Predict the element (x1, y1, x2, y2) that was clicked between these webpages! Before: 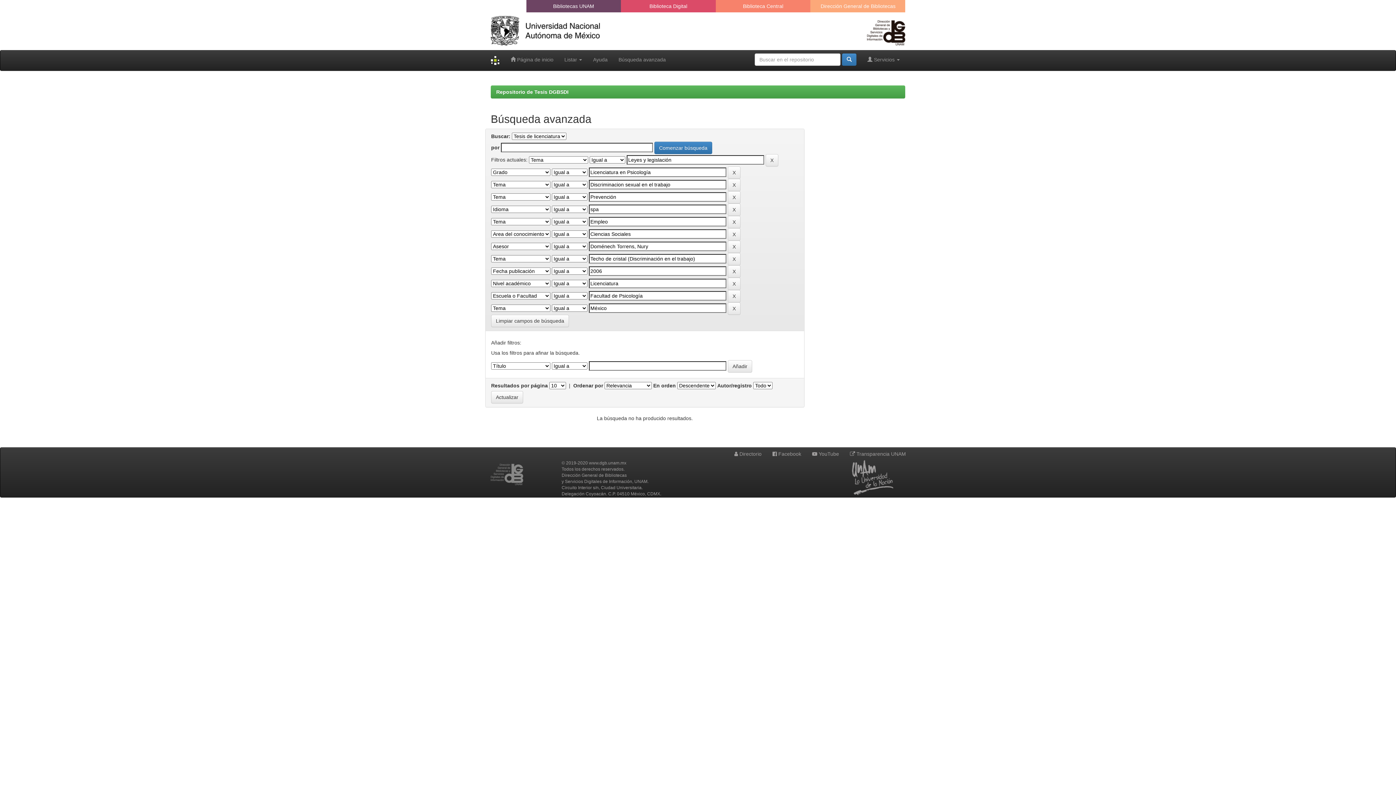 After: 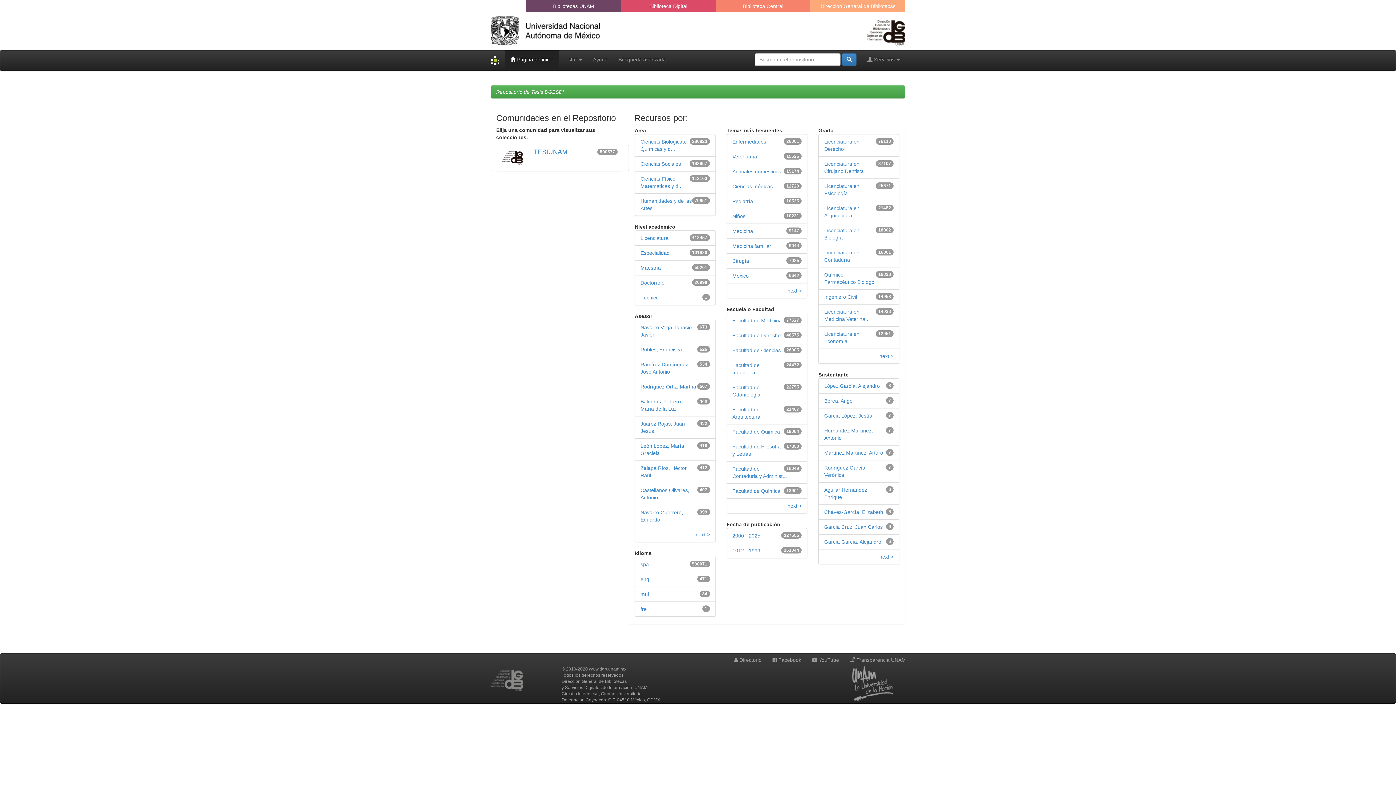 Action: bbox: (496, 89, 568, 94) label: Repositorio de Tesis DGBSDI